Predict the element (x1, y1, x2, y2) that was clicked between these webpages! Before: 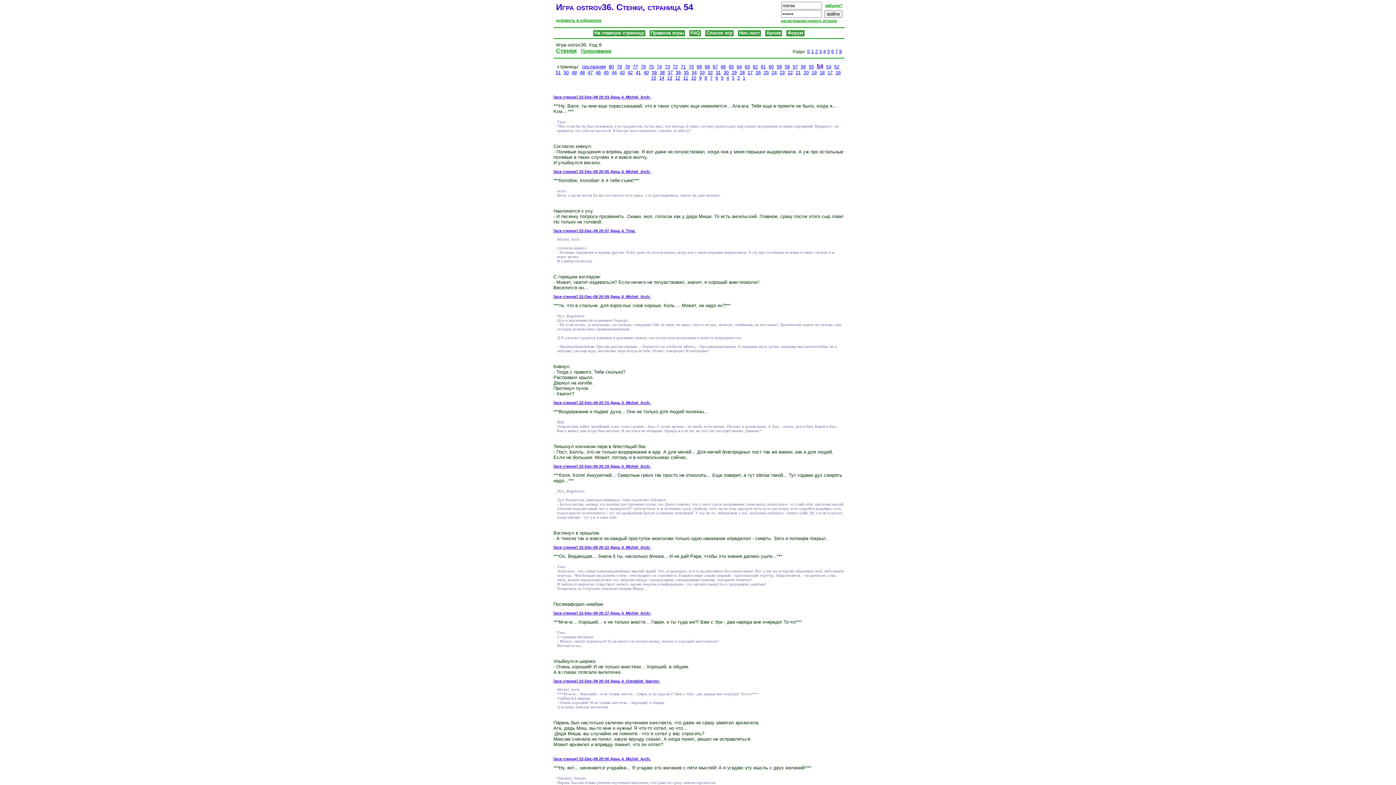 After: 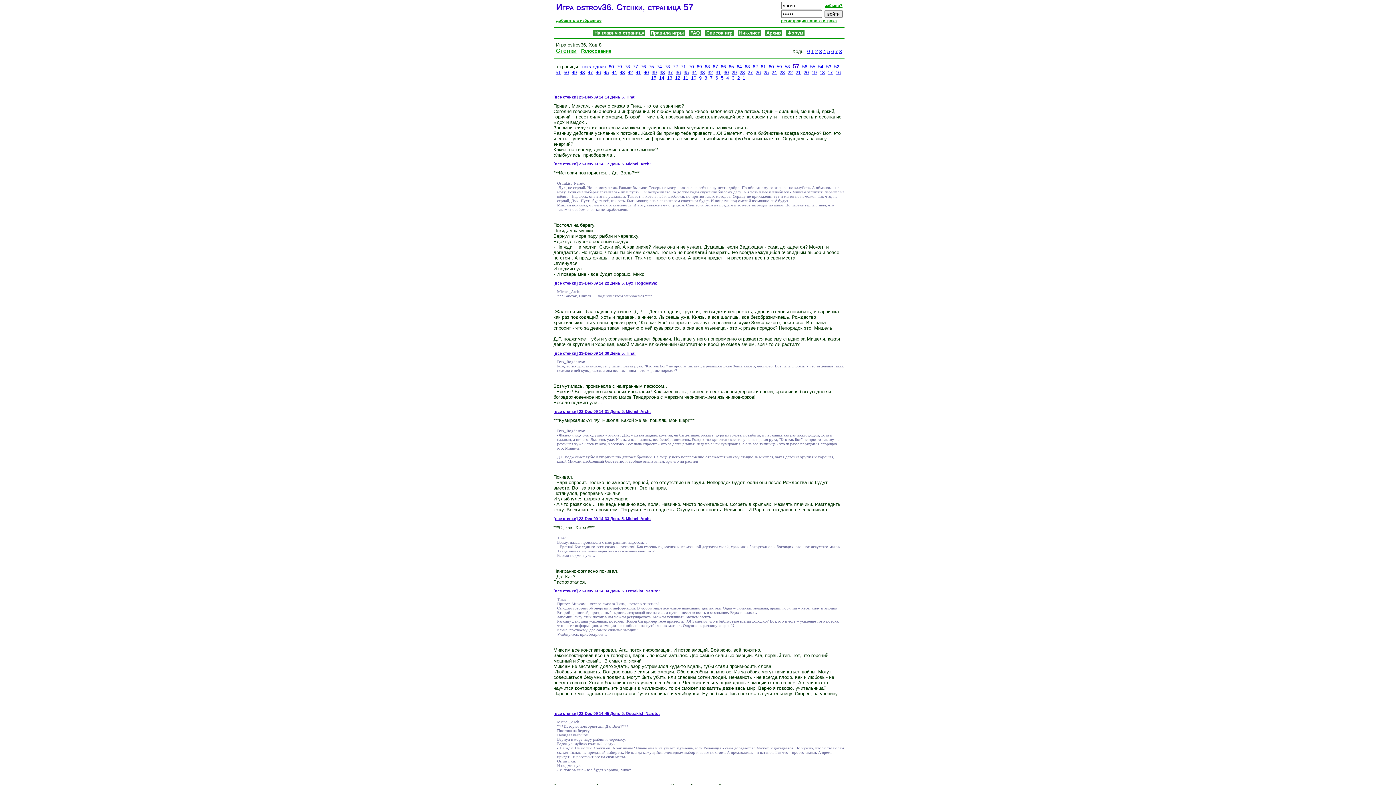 Action: bbox: (792, 63, 798, 69) label: 57